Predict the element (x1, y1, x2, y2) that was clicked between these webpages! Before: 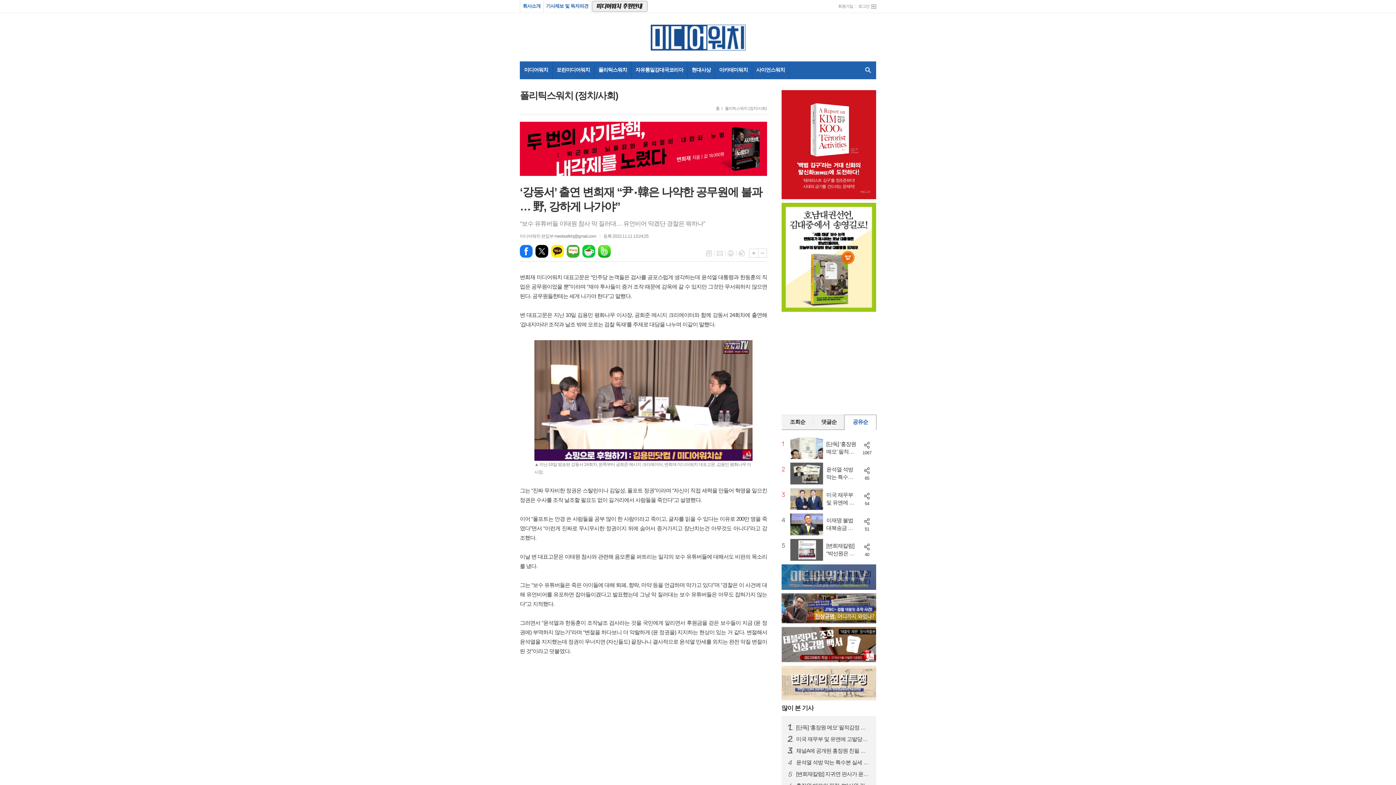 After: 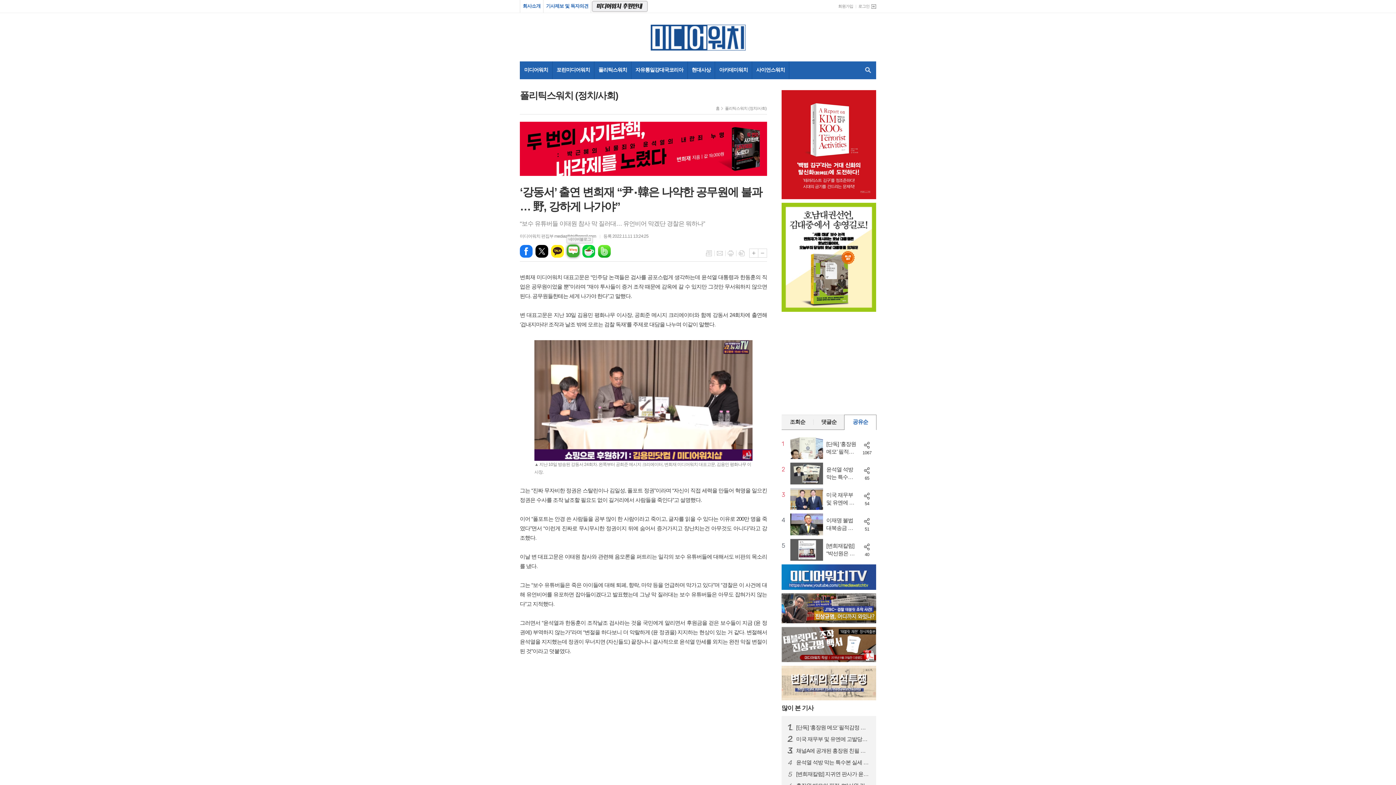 Action: label: 네이버블로그 bbox: (566, 245, 579, 257)